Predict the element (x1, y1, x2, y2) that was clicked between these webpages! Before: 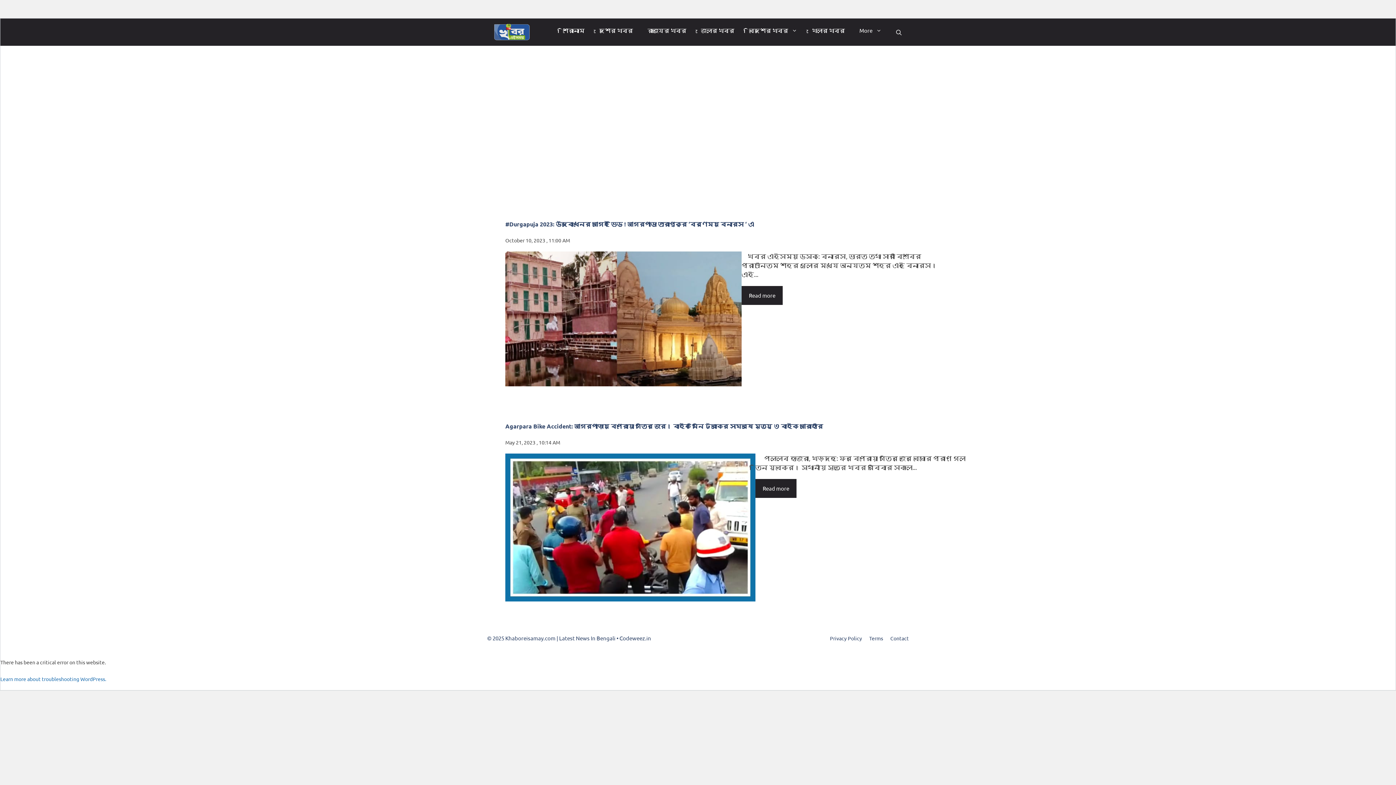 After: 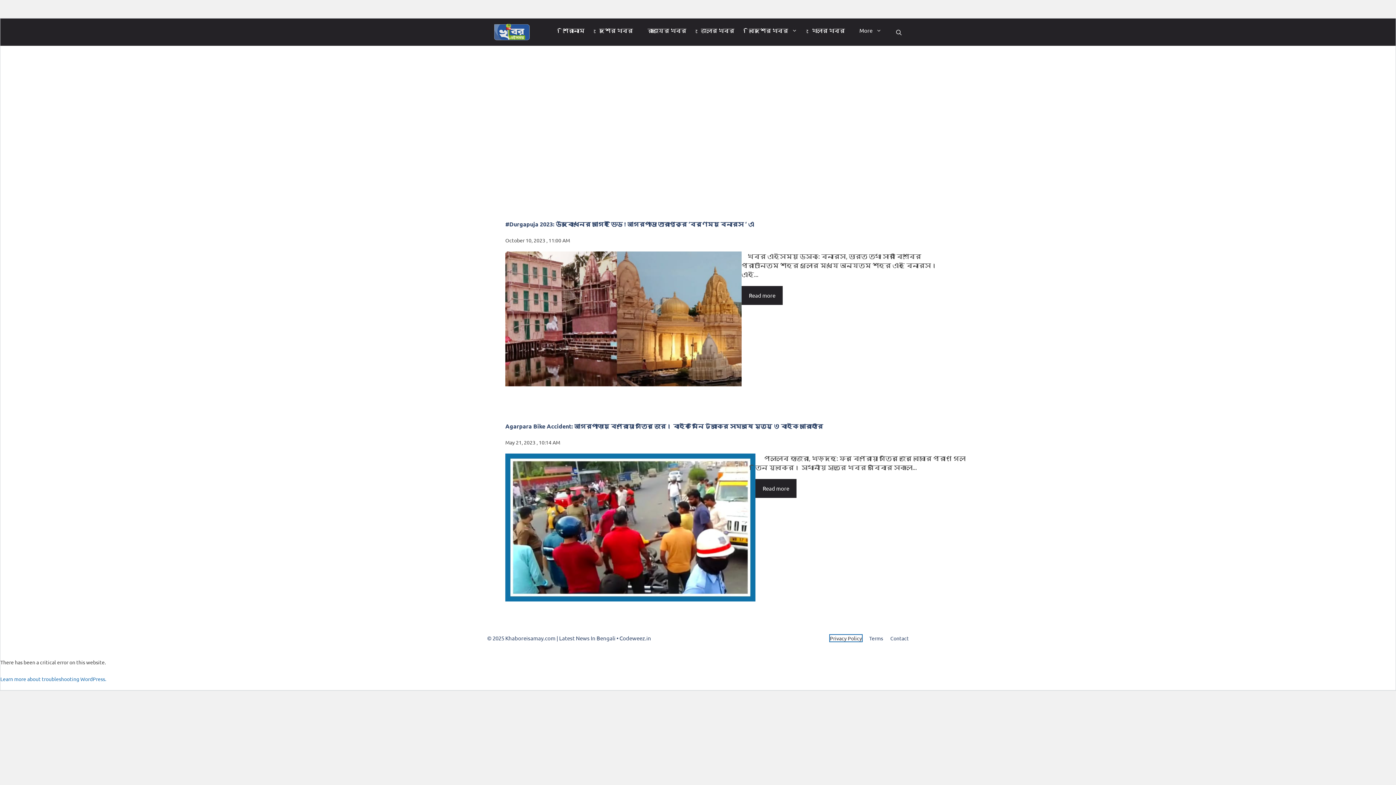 Action: bbox: (830, 635, 862, 641) label: Privacy Policy